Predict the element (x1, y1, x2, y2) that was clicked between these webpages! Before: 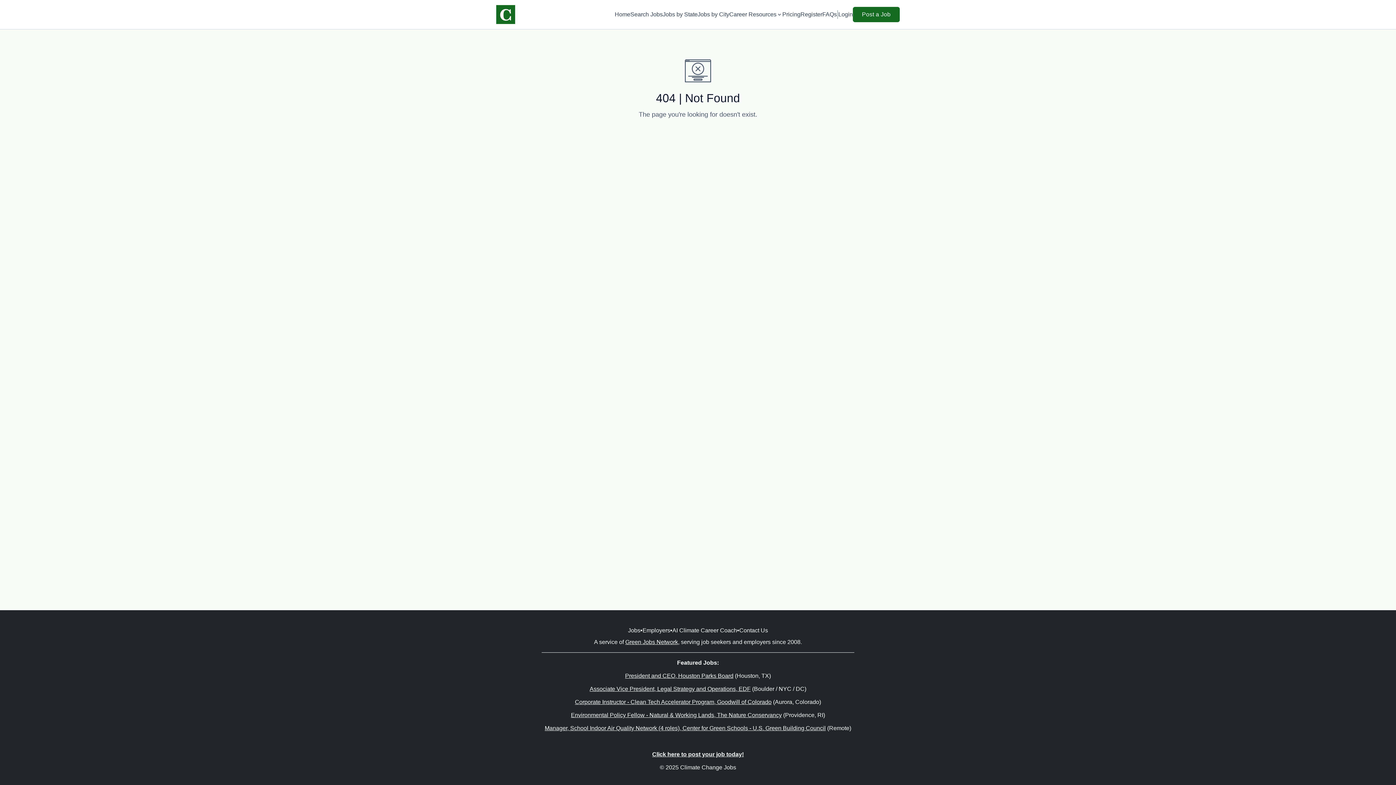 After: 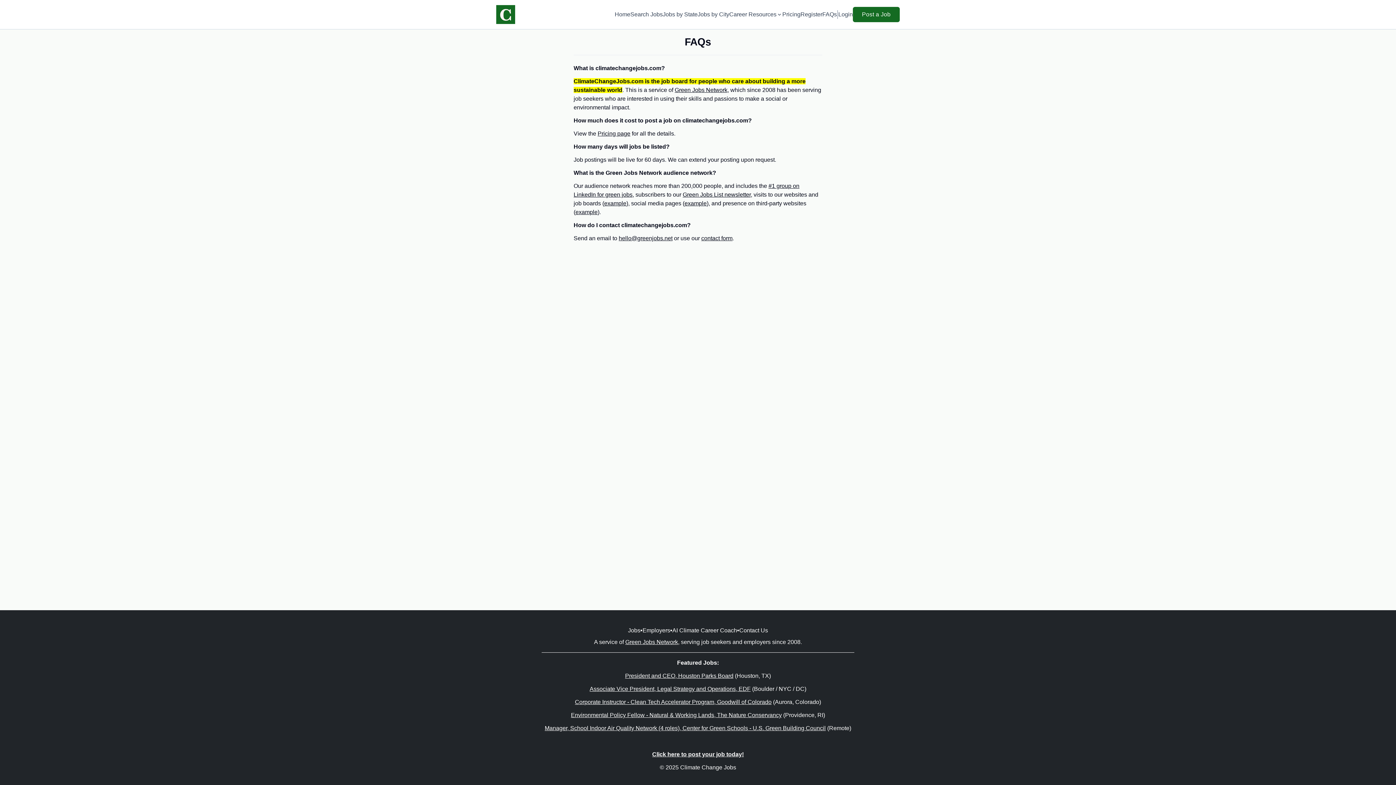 Action: bbox: (822, 10, 837, 18) label: FAQs